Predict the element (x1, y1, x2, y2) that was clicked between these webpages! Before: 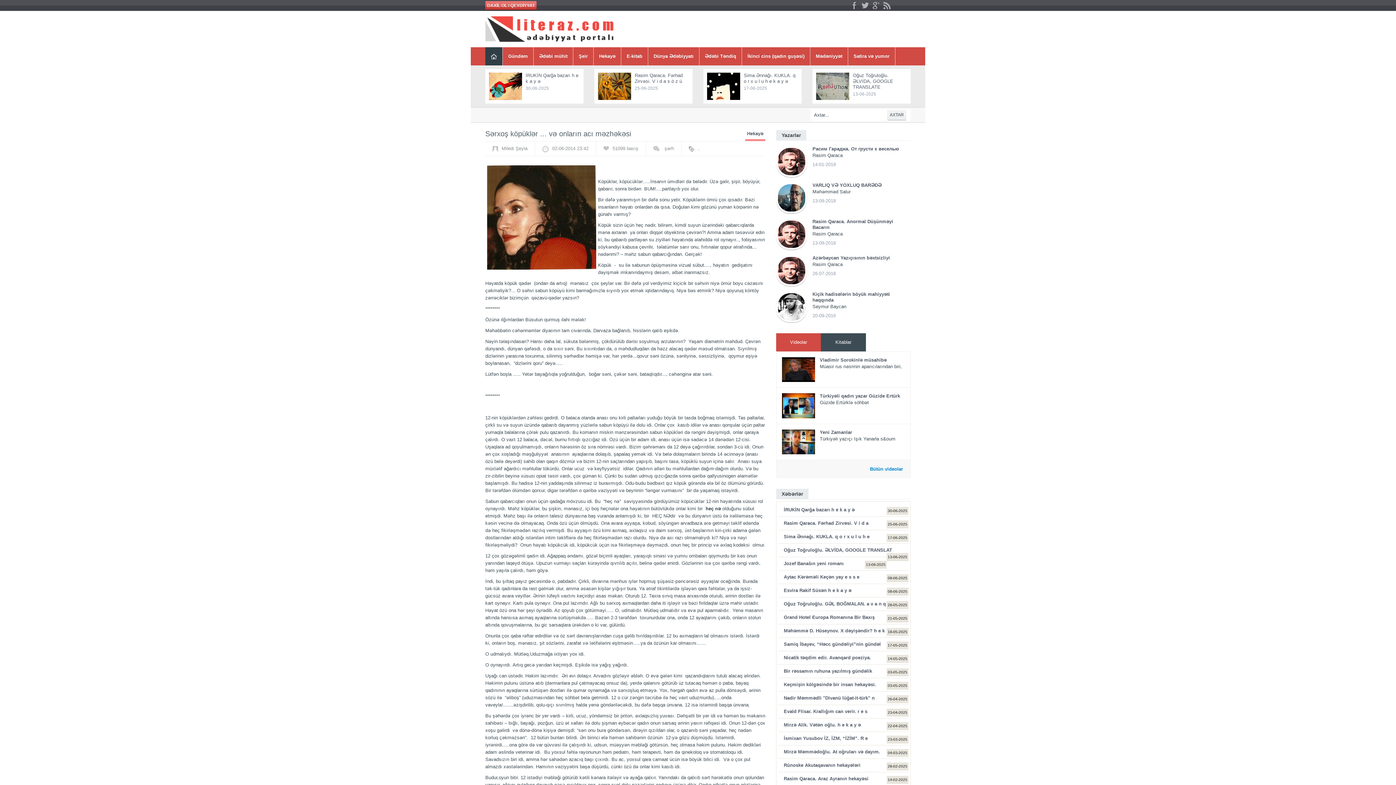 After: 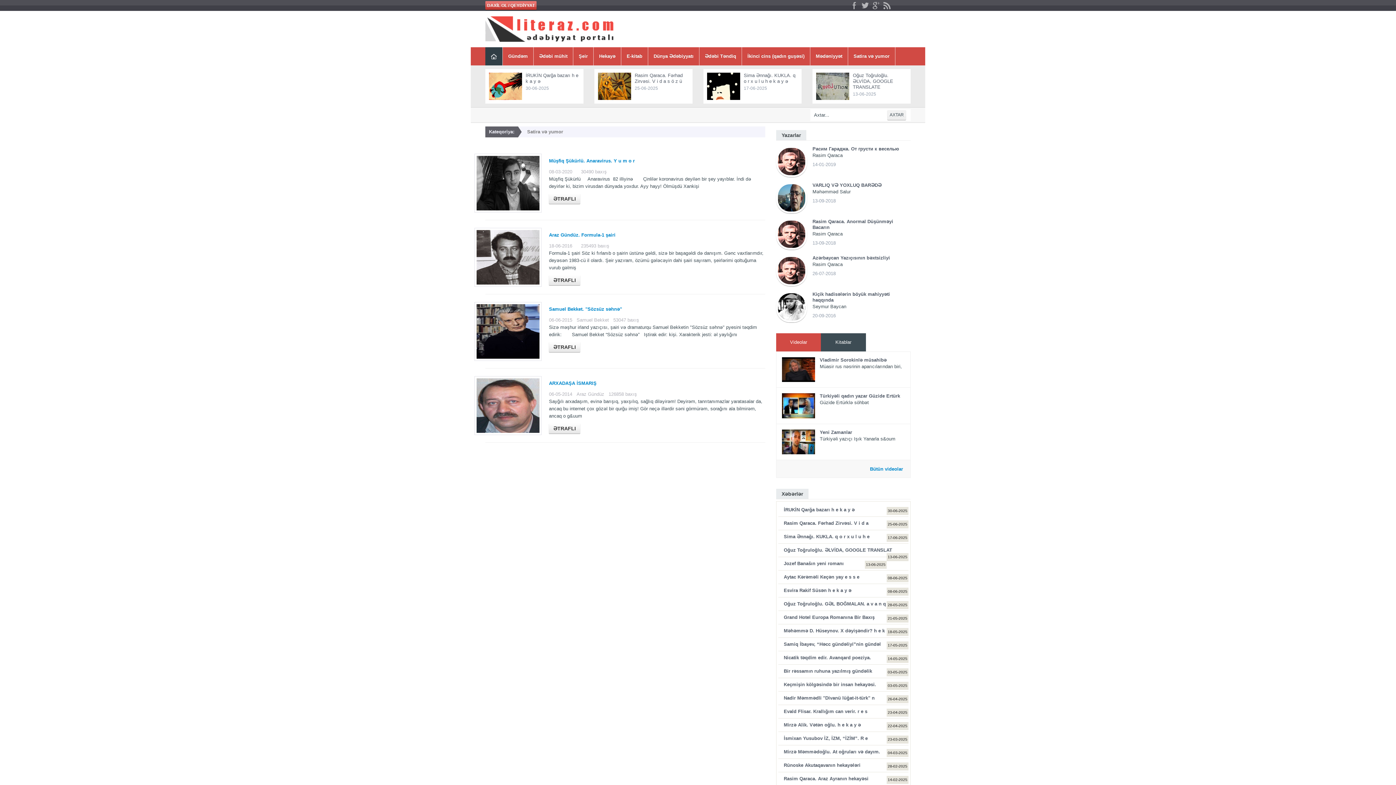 Action: bbox: (848, 47, 895, 65) label: Satira və yumor